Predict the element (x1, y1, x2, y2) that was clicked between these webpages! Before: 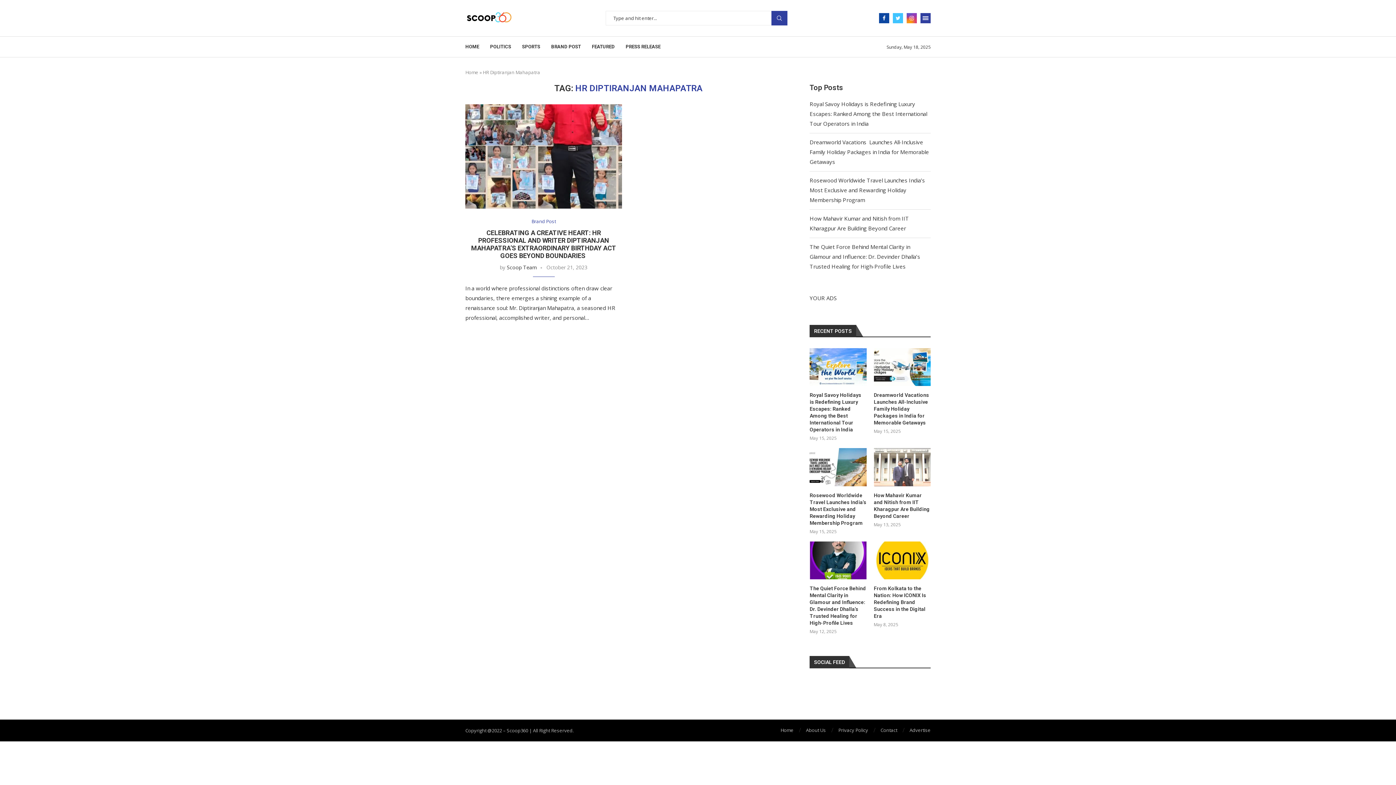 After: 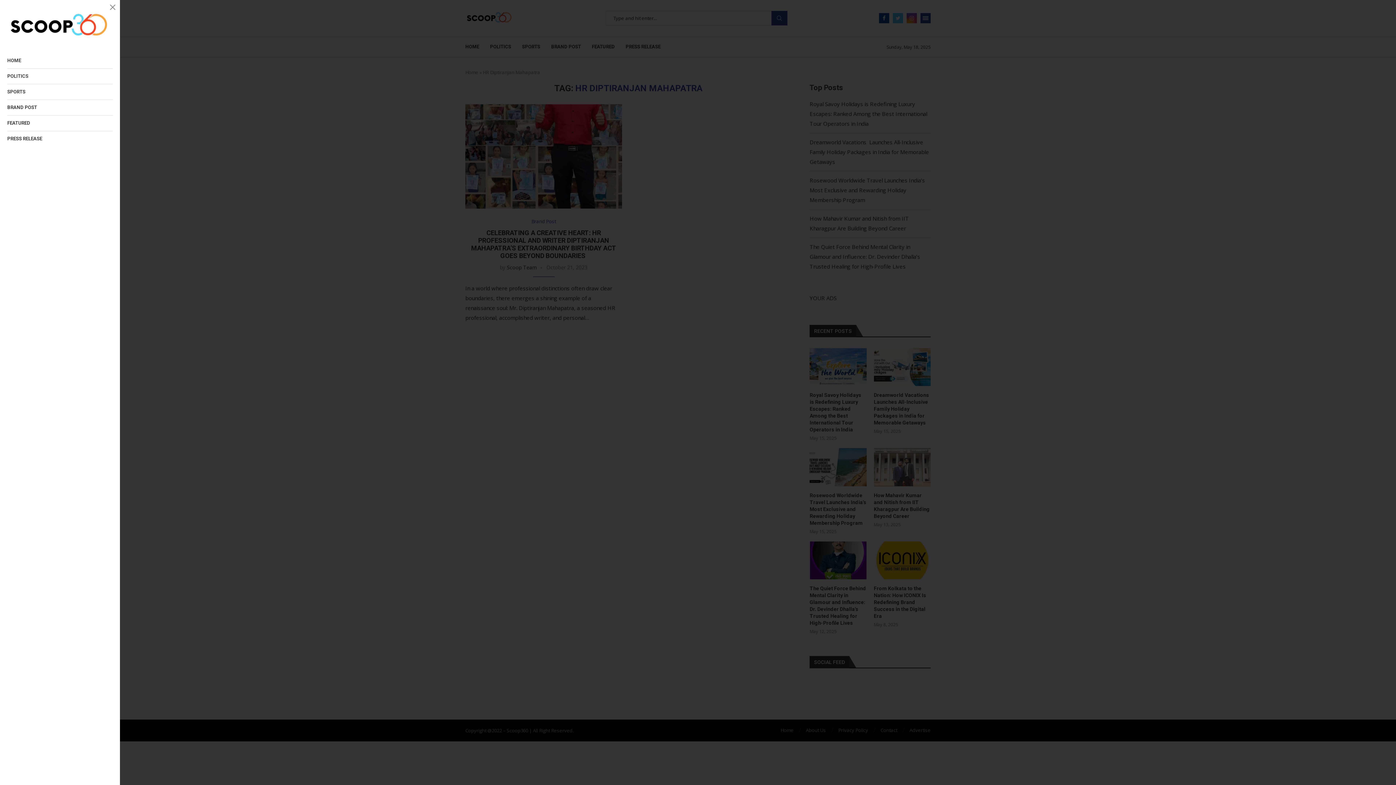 Action: bbox: (920, 13, 930, 23)